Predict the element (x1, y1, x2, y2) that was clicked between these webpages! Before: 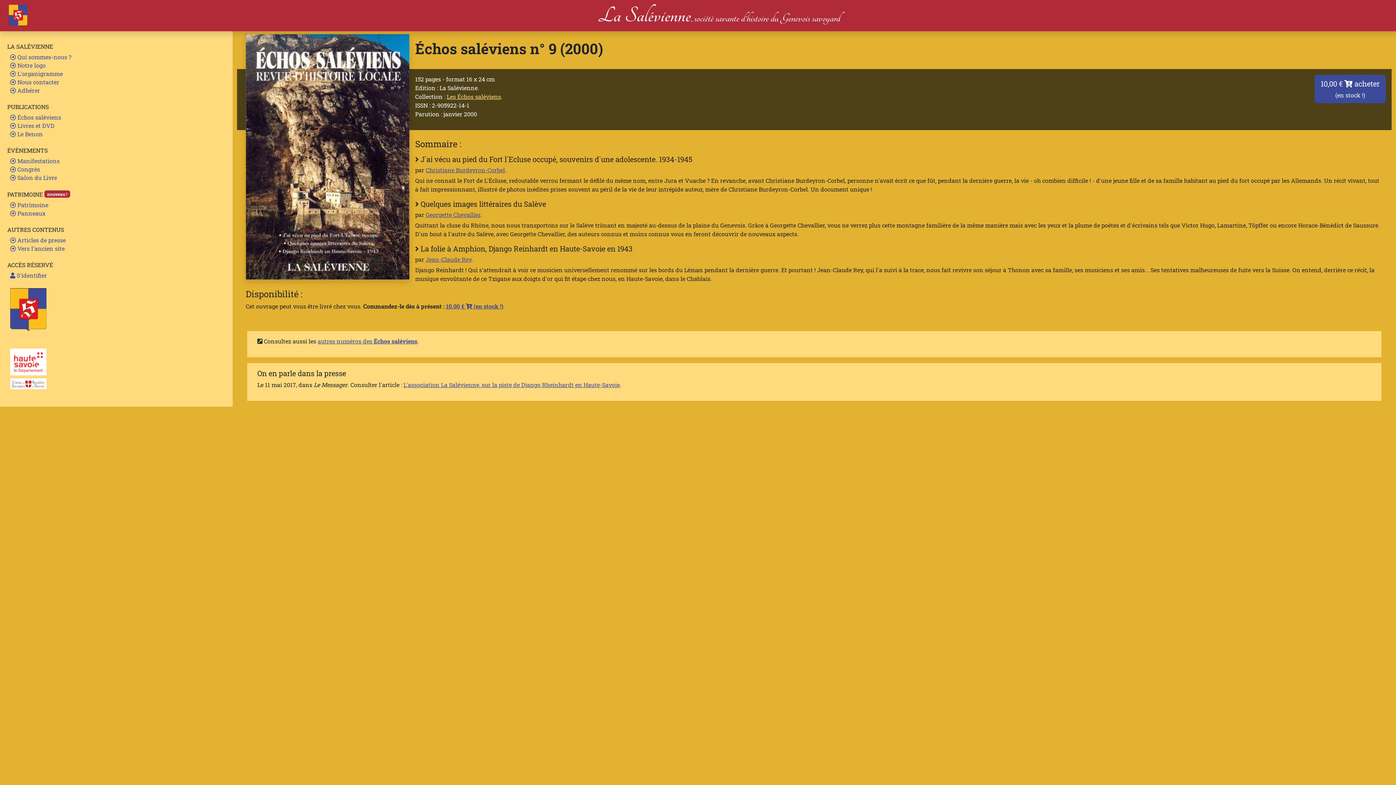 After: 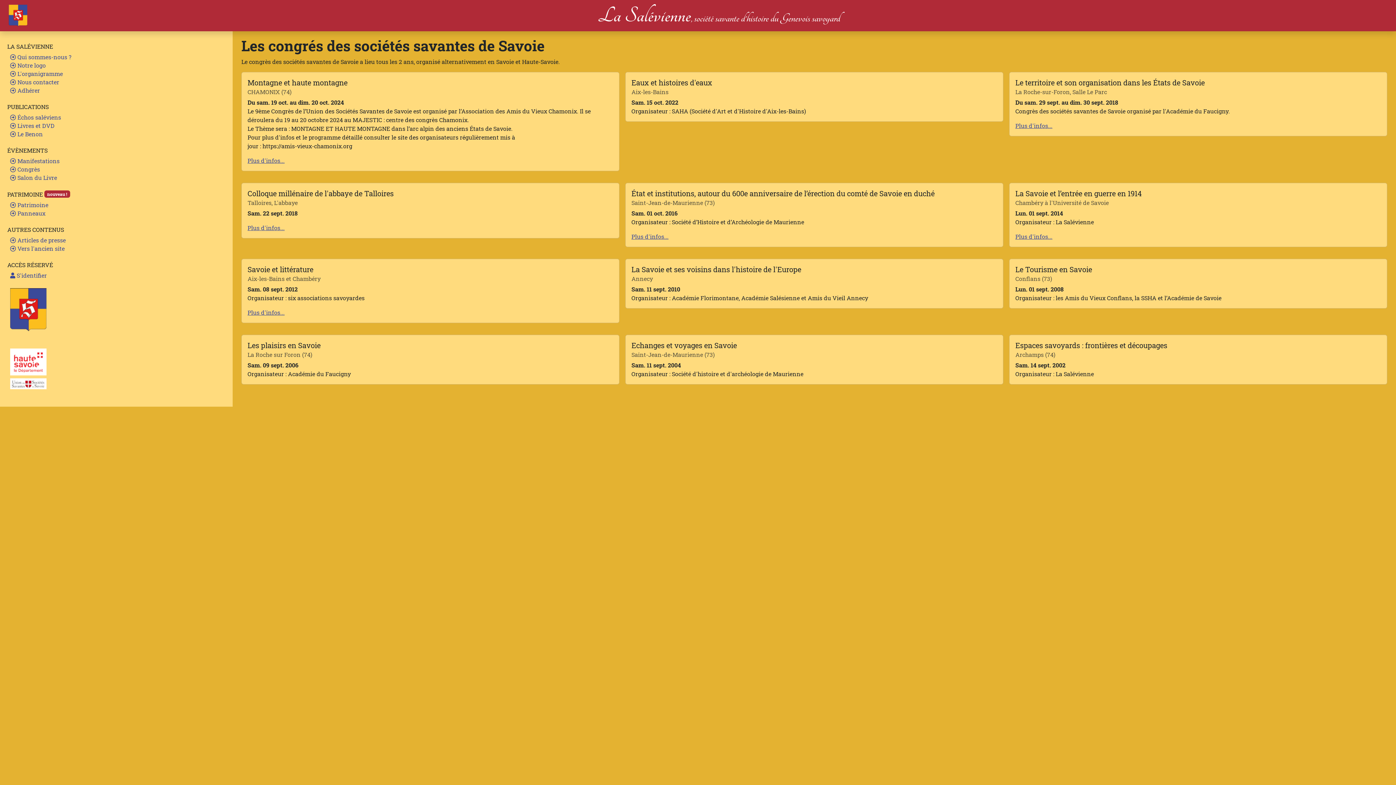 Action: bbox: (4, 165, 228, 173) label:  Congrès